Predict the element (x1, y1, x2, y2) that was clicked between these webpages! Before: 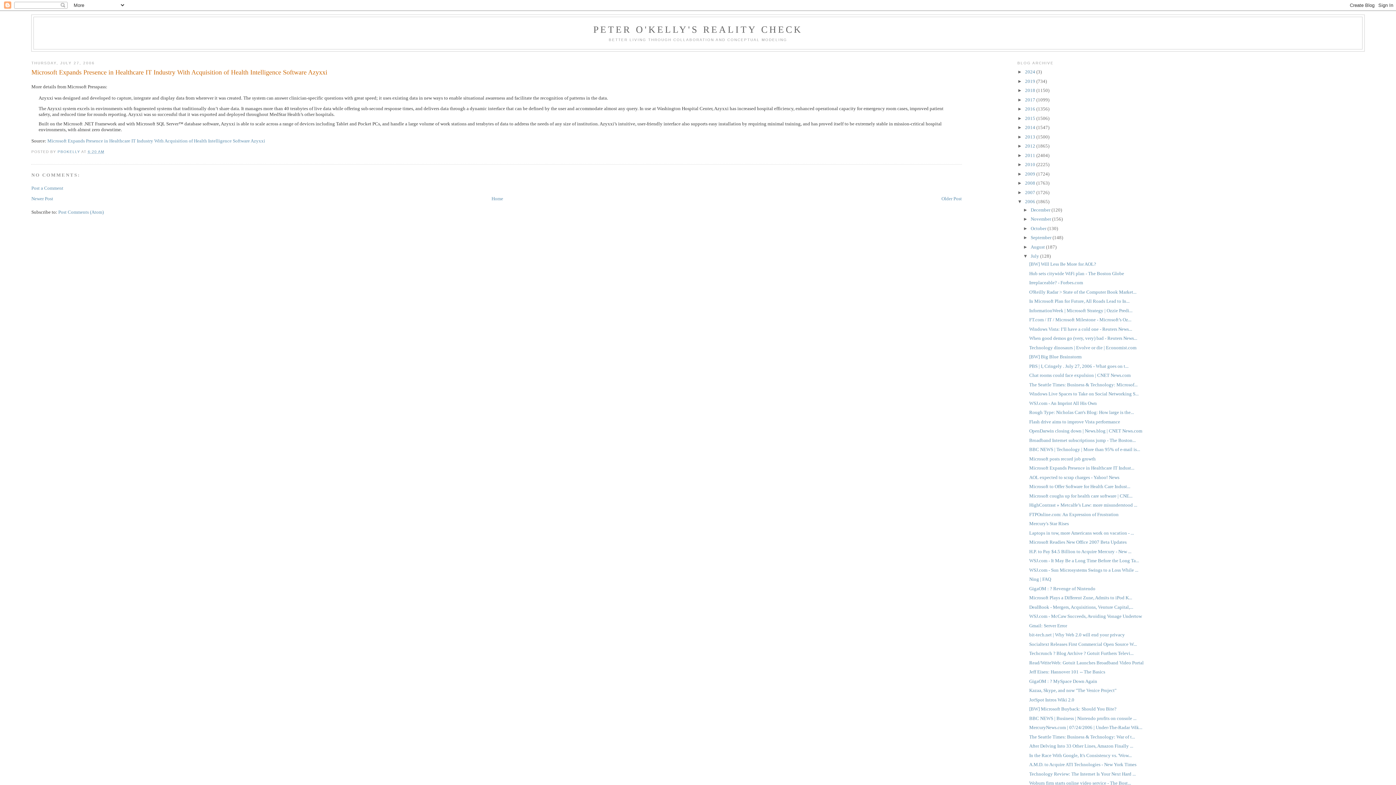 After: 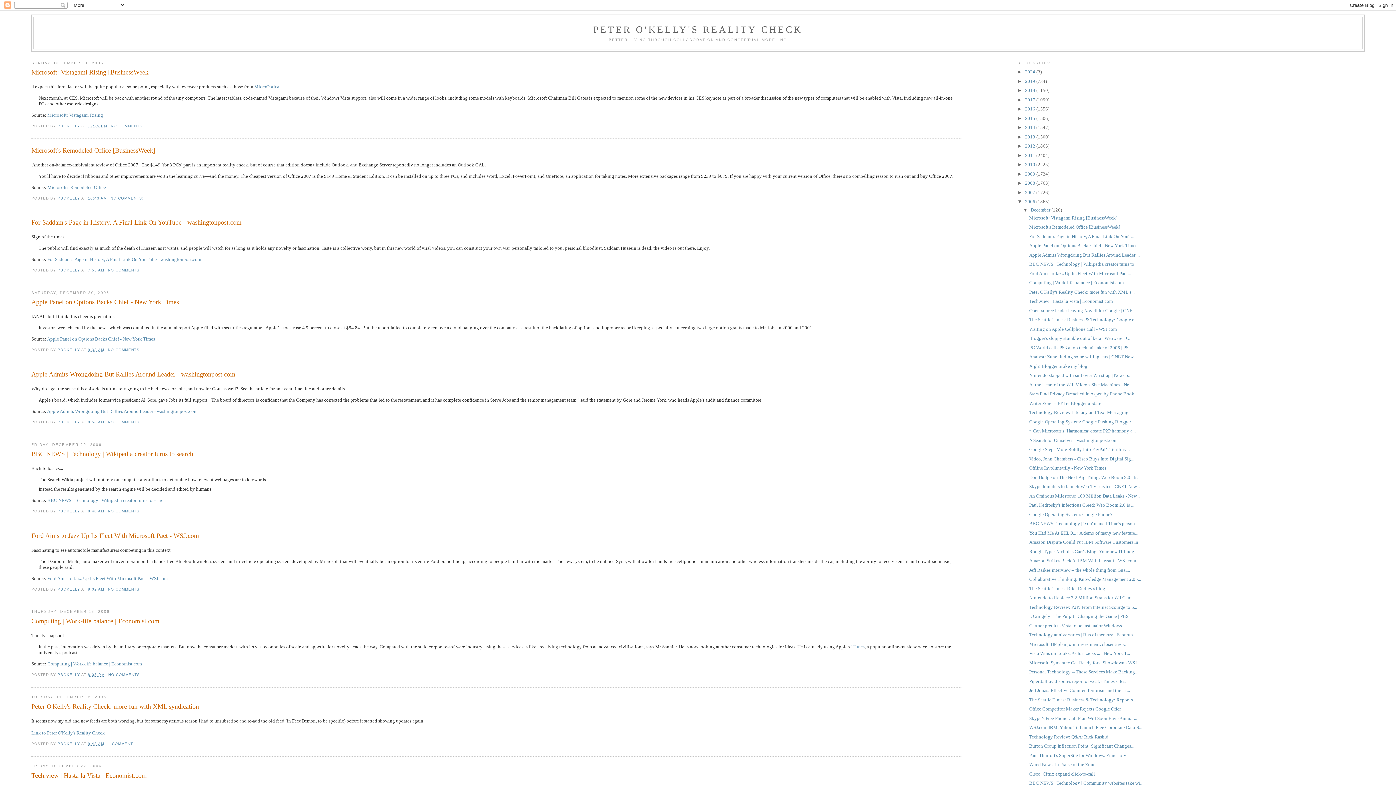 Action: bbox: (1025, 199, 1036, 204) label: 2006 